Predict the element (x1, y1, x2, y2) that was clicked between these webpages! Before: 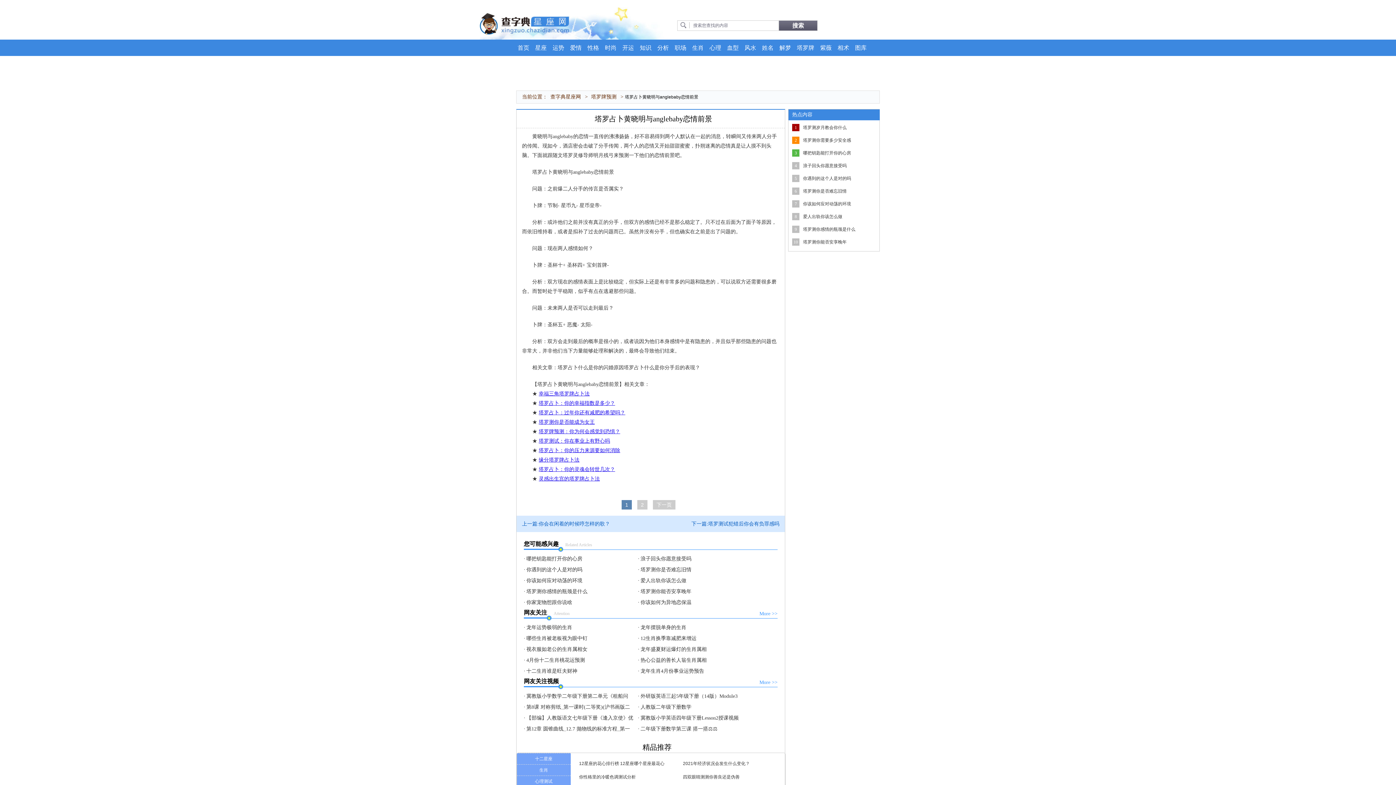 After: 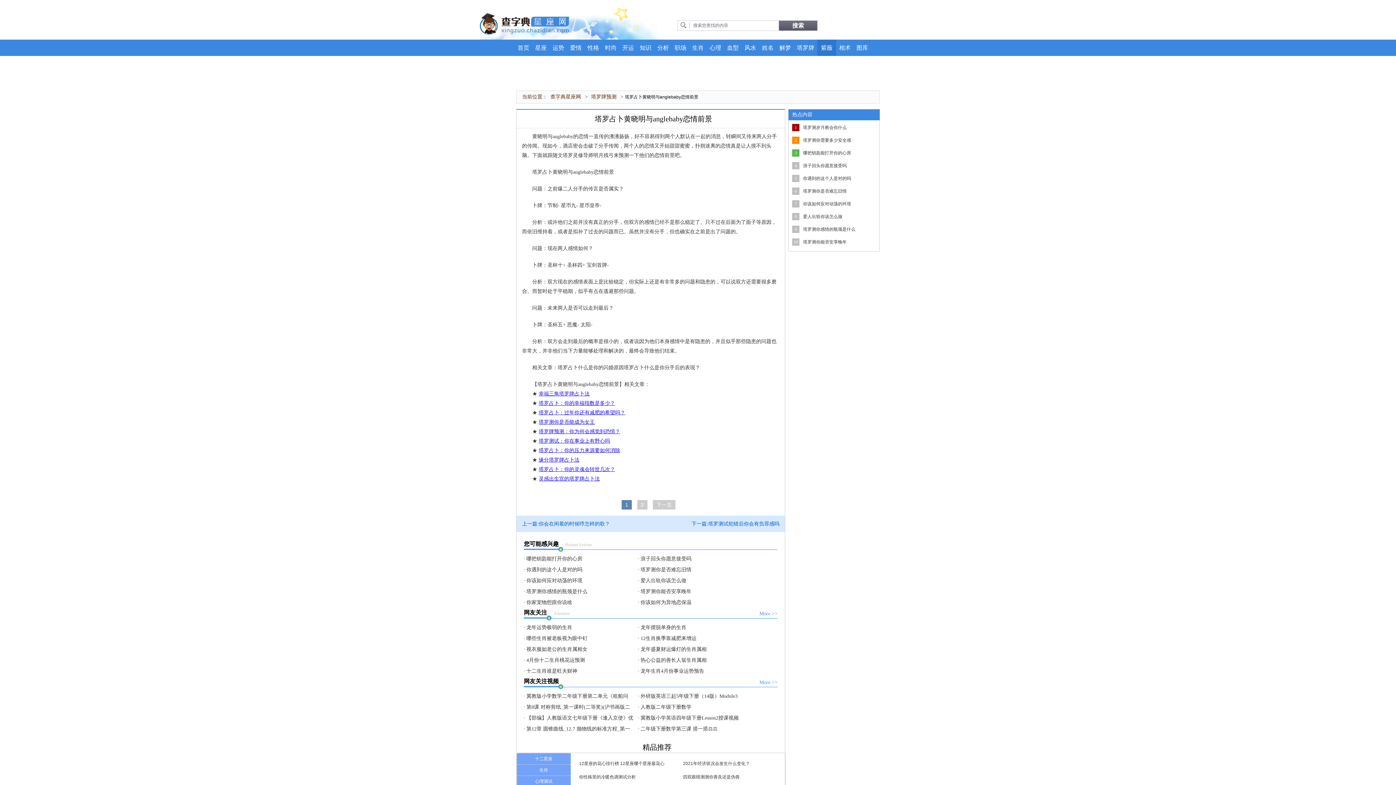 Action: bbox: (817, 39, 834, 56) label: 紫薇